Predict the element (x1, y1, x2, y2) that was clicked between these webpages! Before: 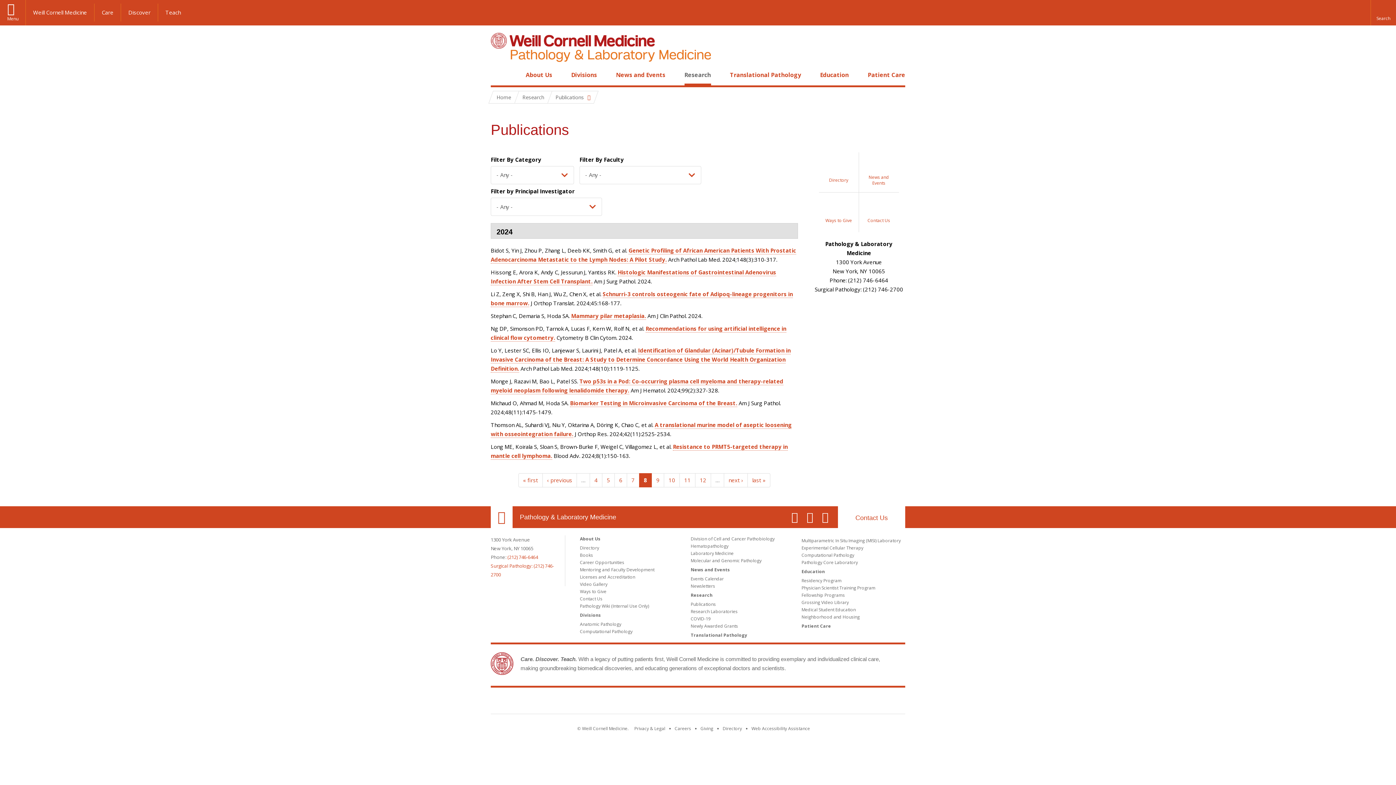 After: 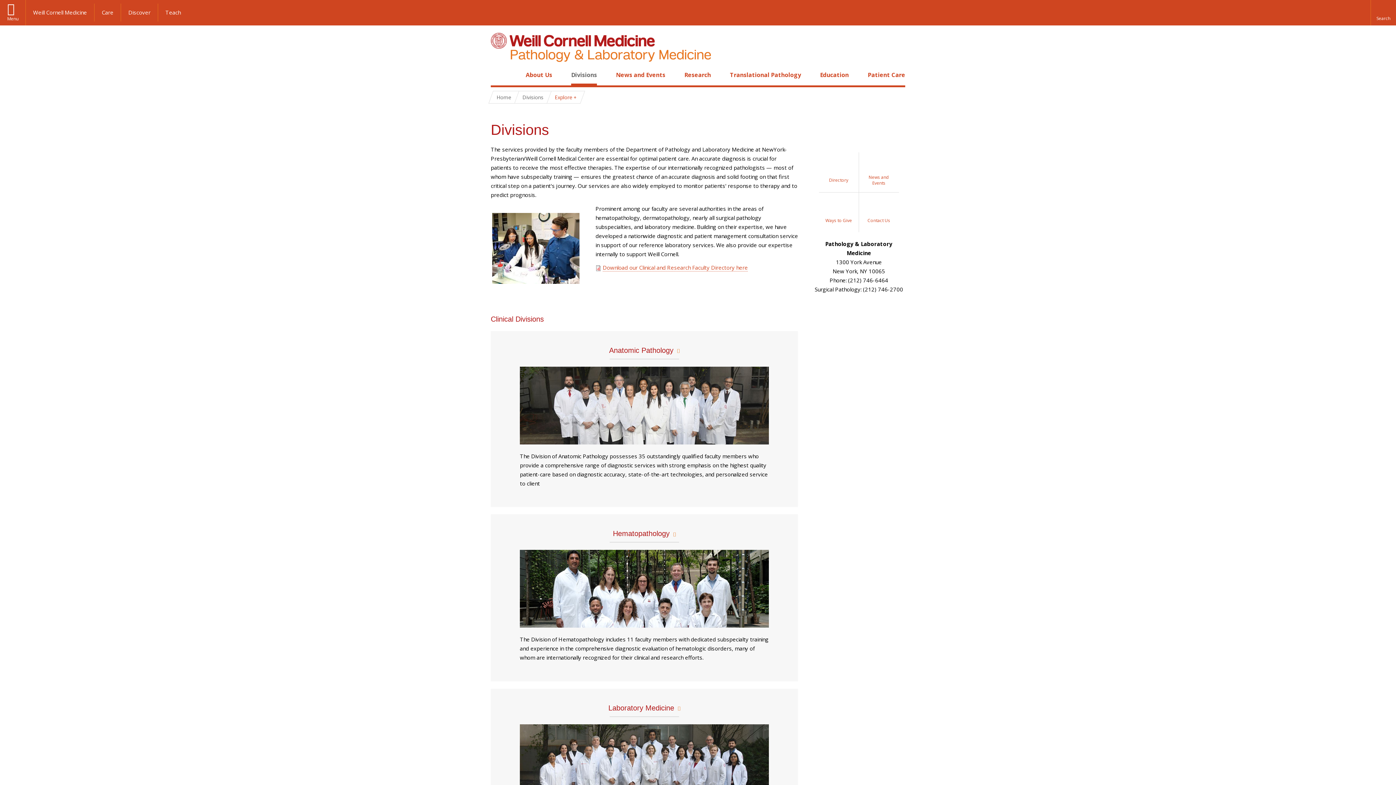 Action: bbox: (580, 612, 601, 618) label: Divisions